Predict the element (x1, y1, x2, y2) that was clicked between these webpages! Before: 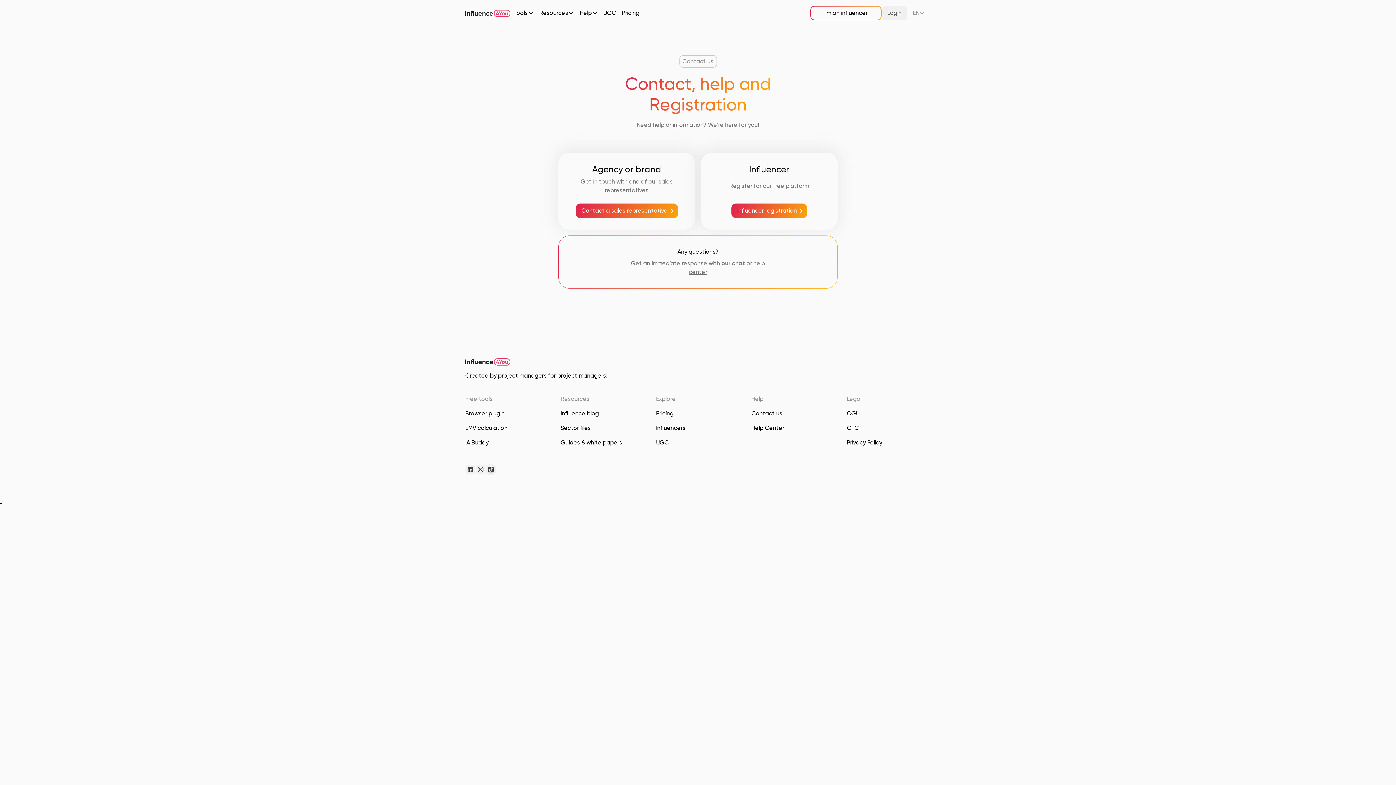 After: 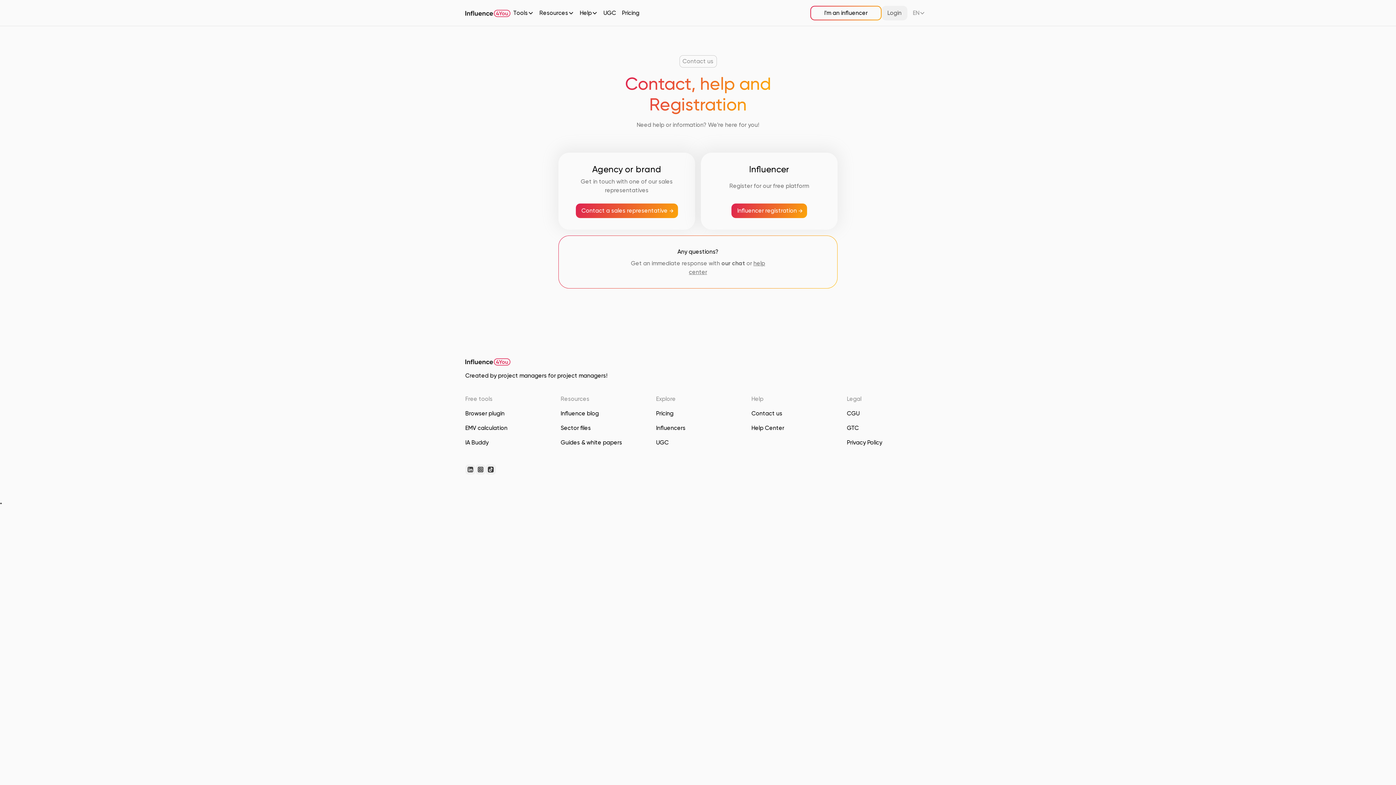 Action: bbox: (751, 406, 782, 421) label: Contact us